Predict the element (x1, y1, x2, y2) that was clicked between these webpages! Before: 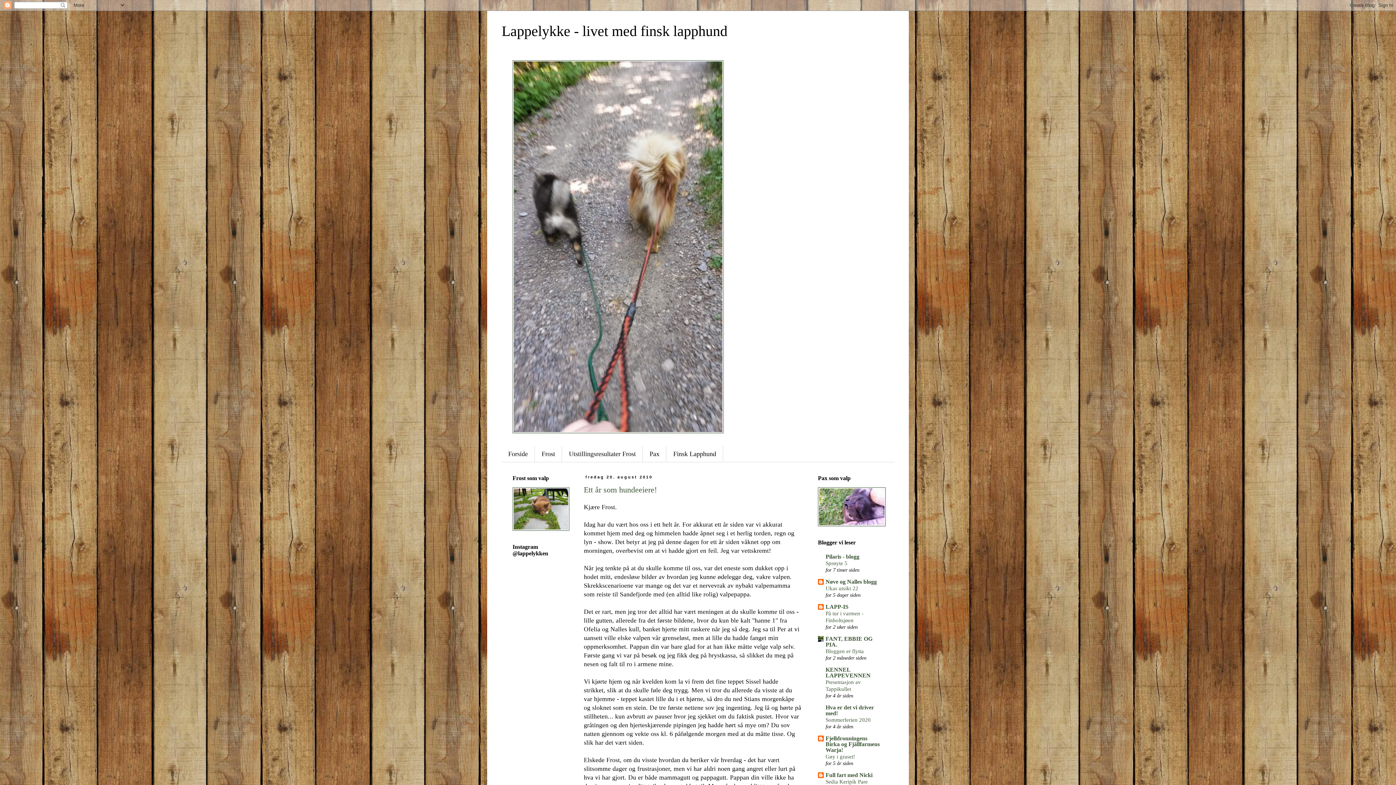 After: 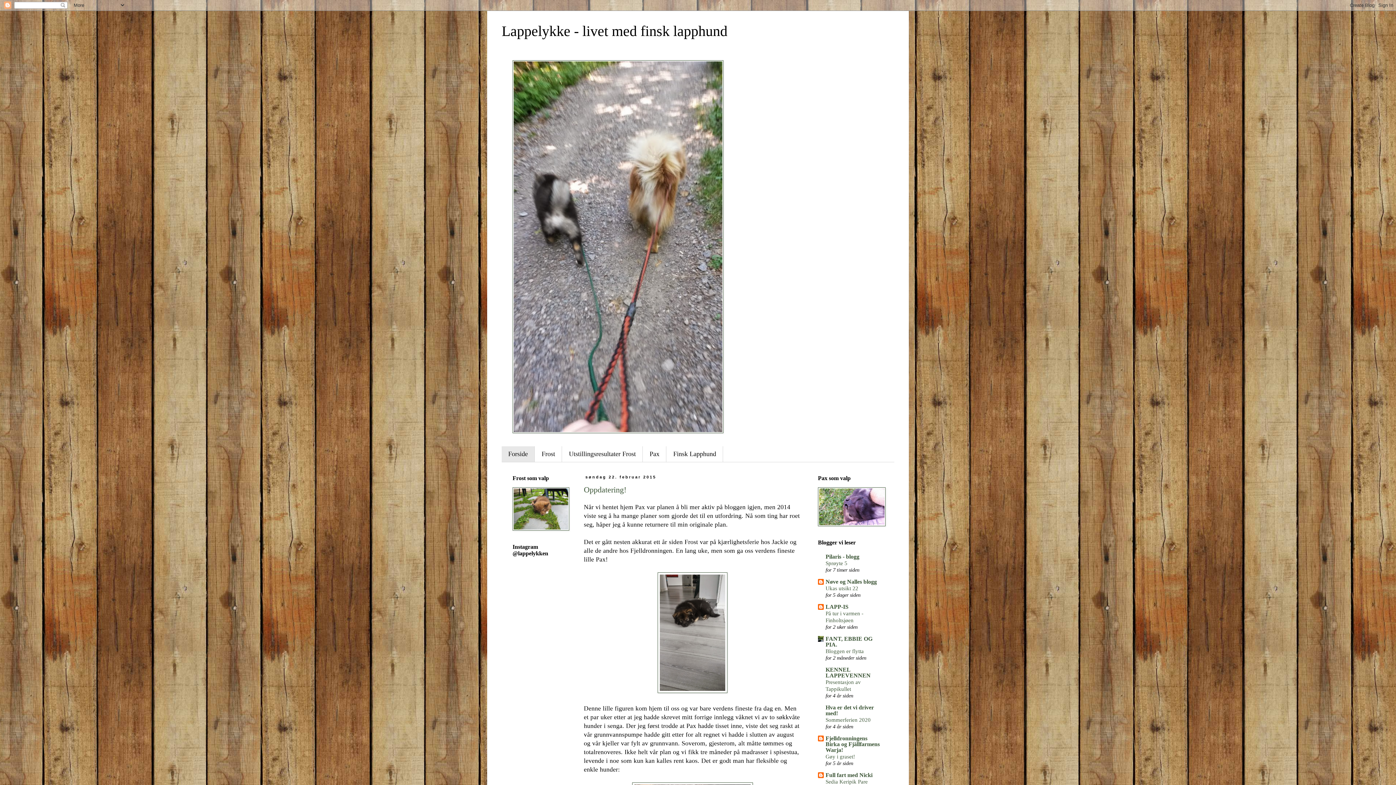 Action: bbox: (501, 22, 727, 39) label: Lappelykke - livet med finsk lapphund